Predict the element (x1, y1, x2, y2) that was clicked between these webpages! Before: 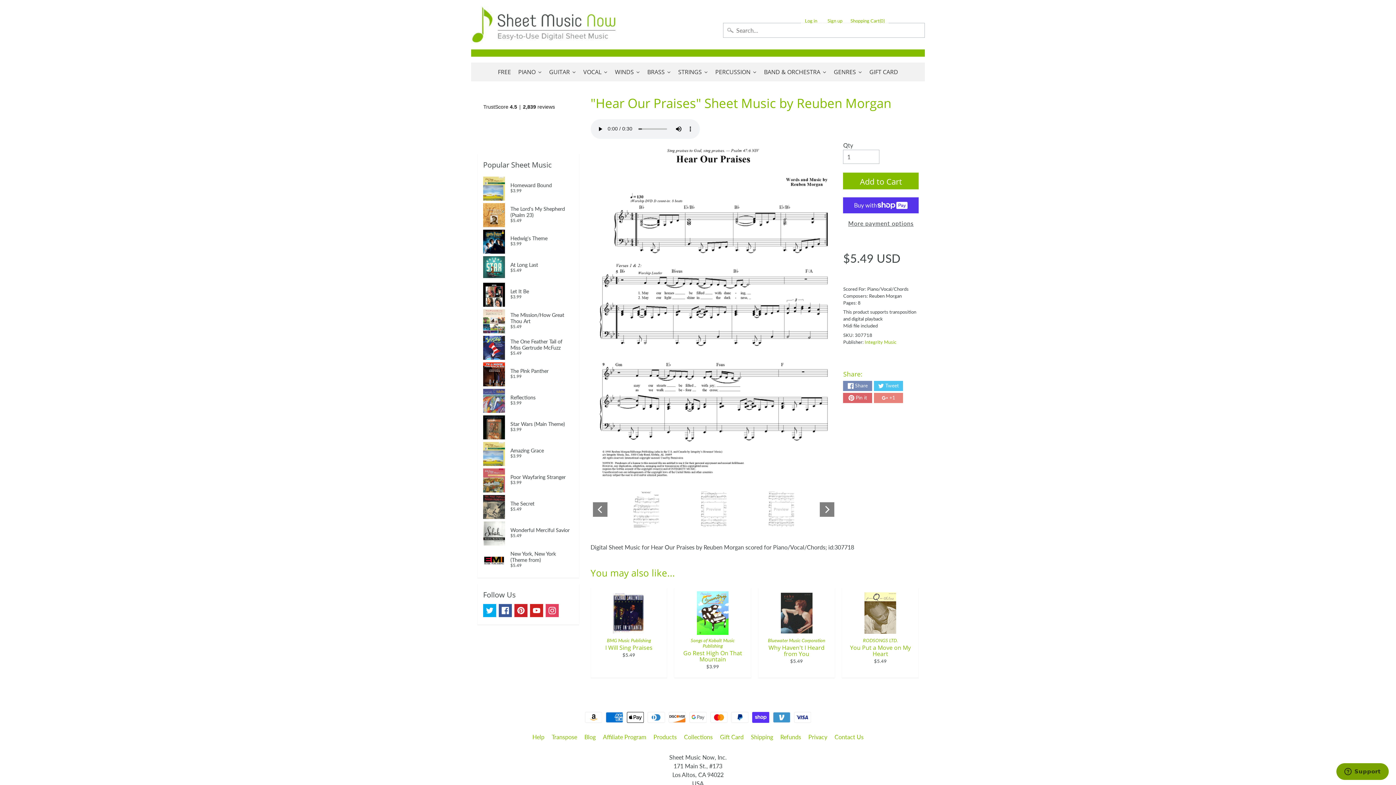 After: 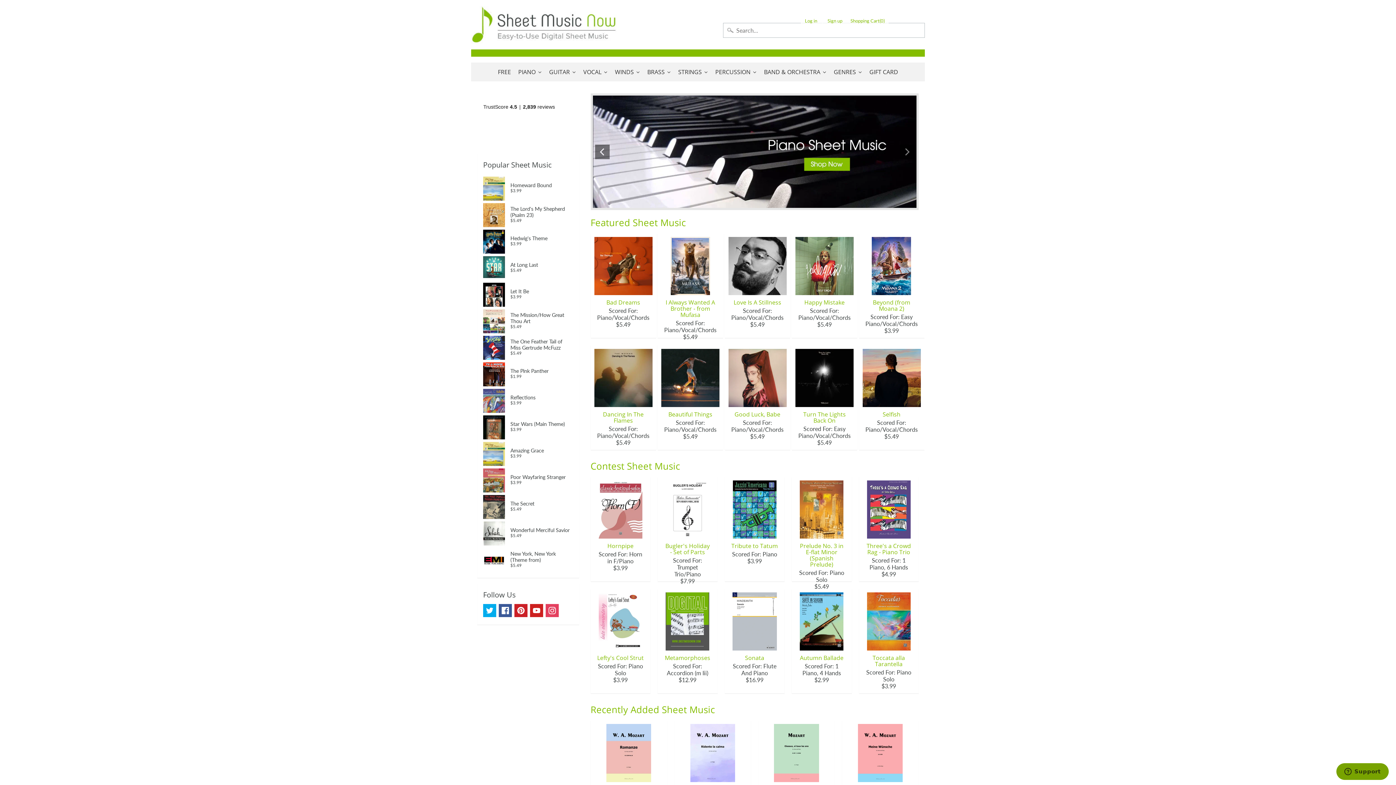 Action: bbox: (471, 5, 616, 43)